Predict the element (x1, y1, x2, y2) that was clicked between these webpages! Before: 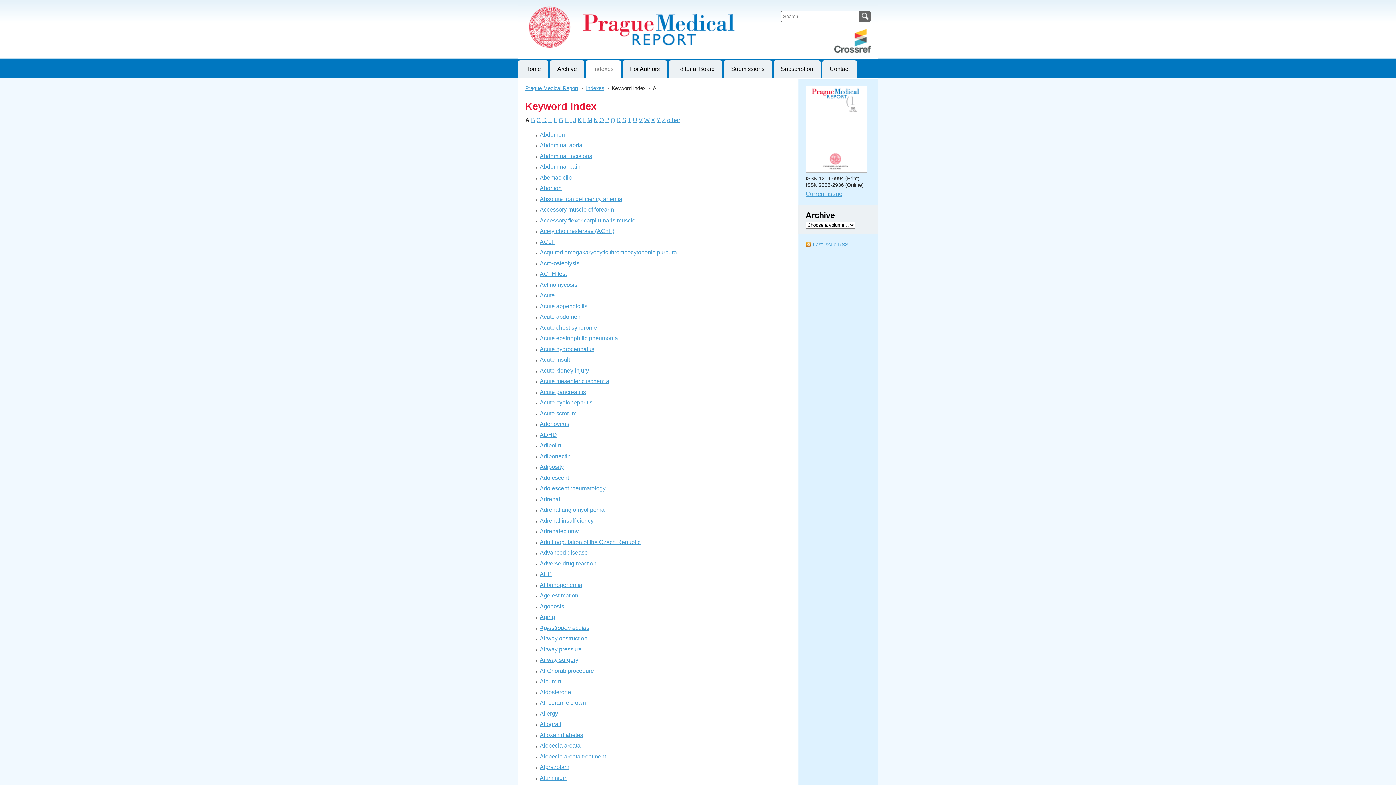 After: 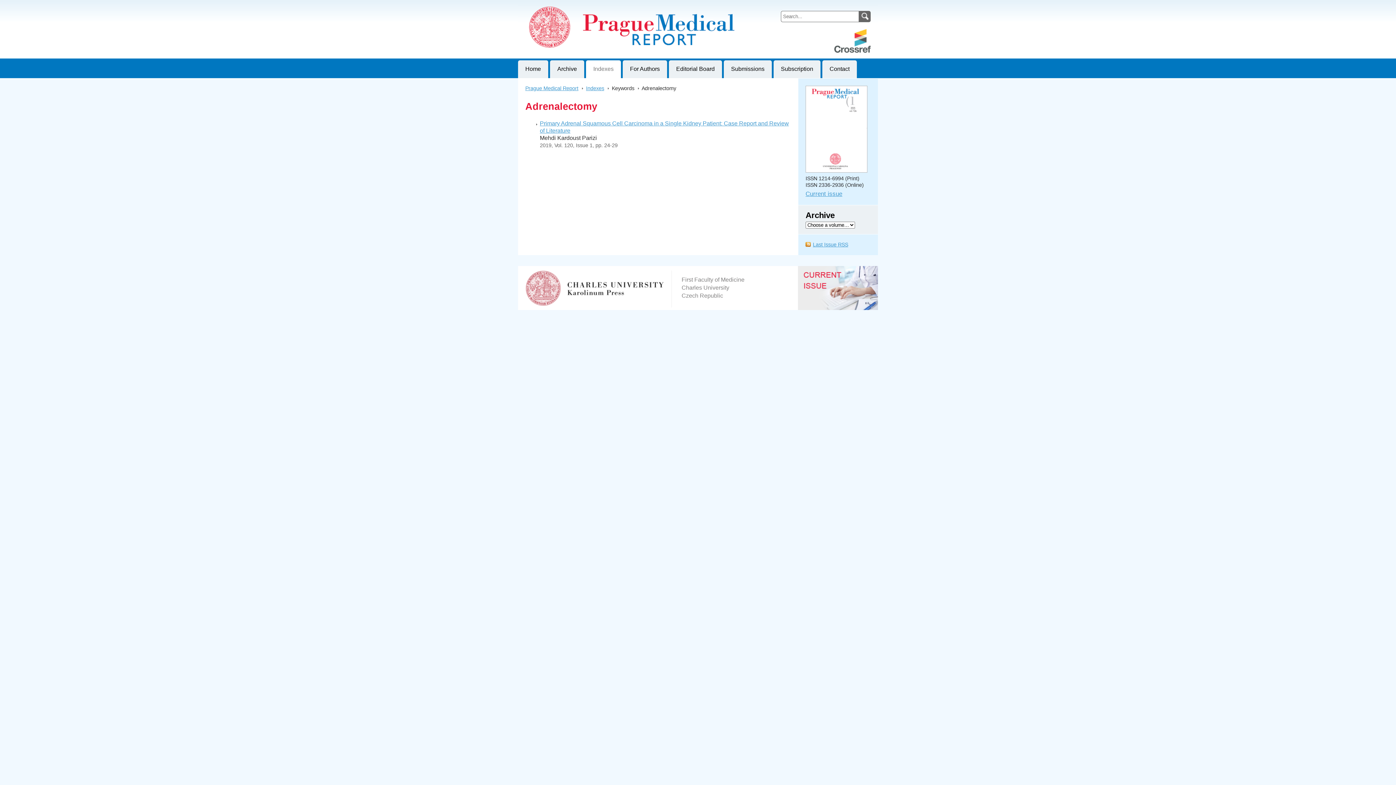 Action: label: Adrenalectomy bbox: (540, 528, 578, 534)